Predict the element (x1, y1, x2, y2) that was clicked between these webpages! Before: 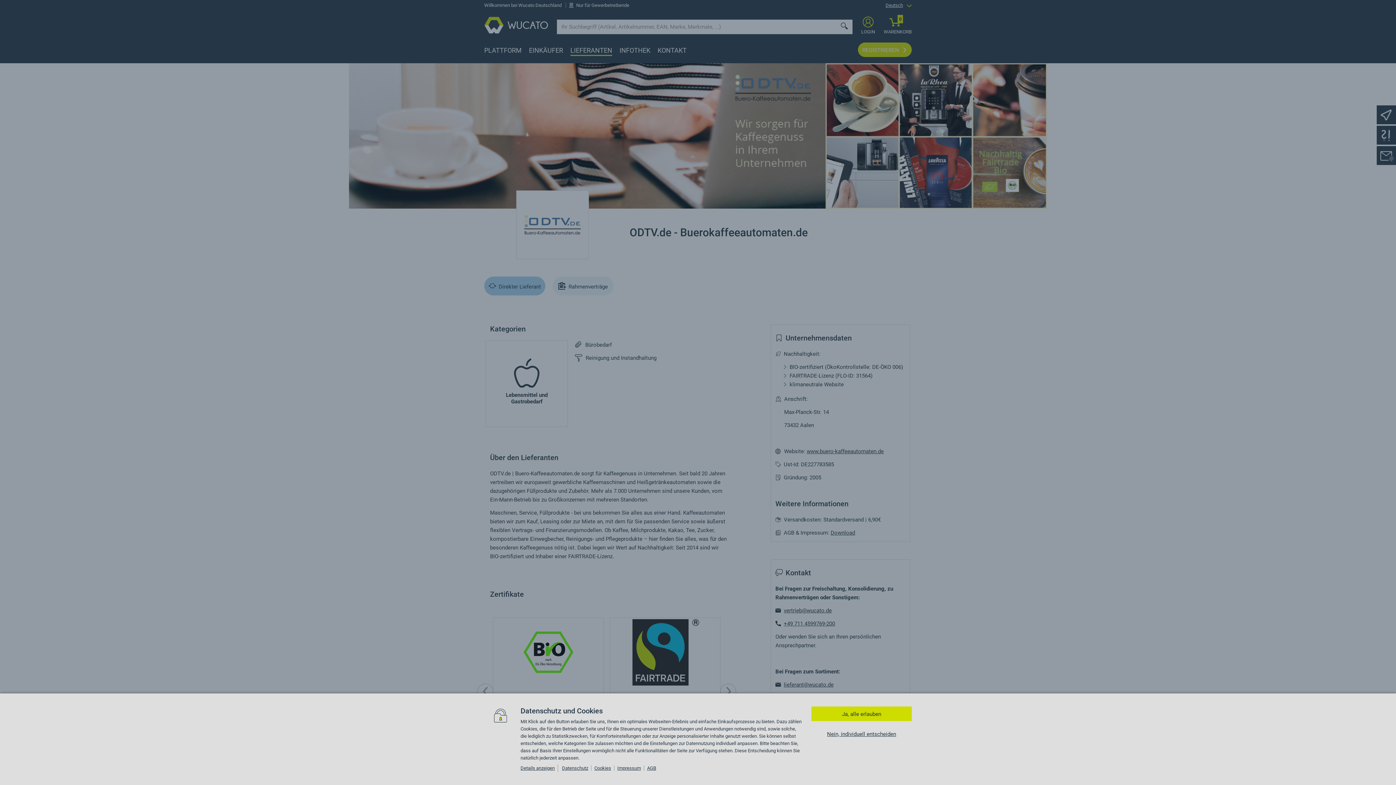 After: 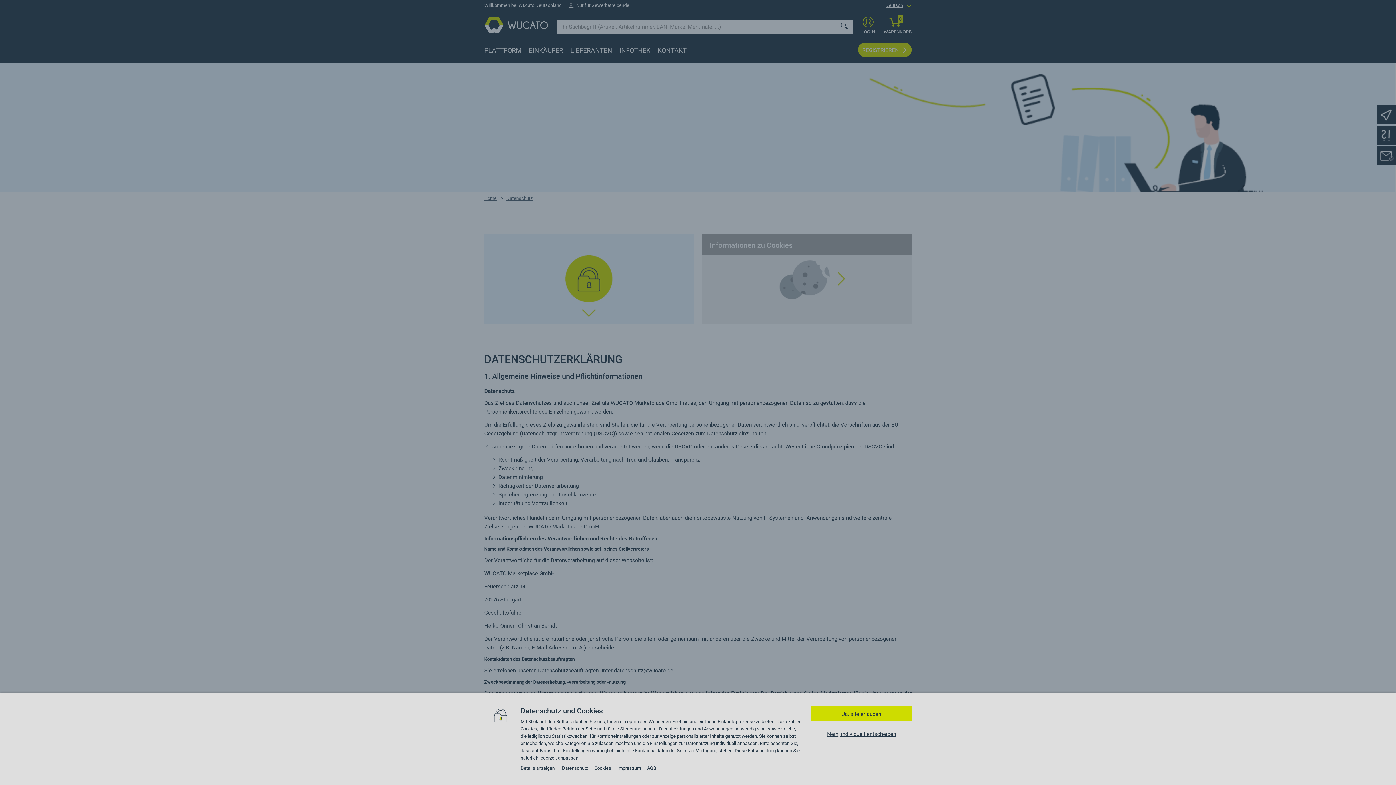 Action: bbox: (562, 765, 591, 771) label: Datenschutz